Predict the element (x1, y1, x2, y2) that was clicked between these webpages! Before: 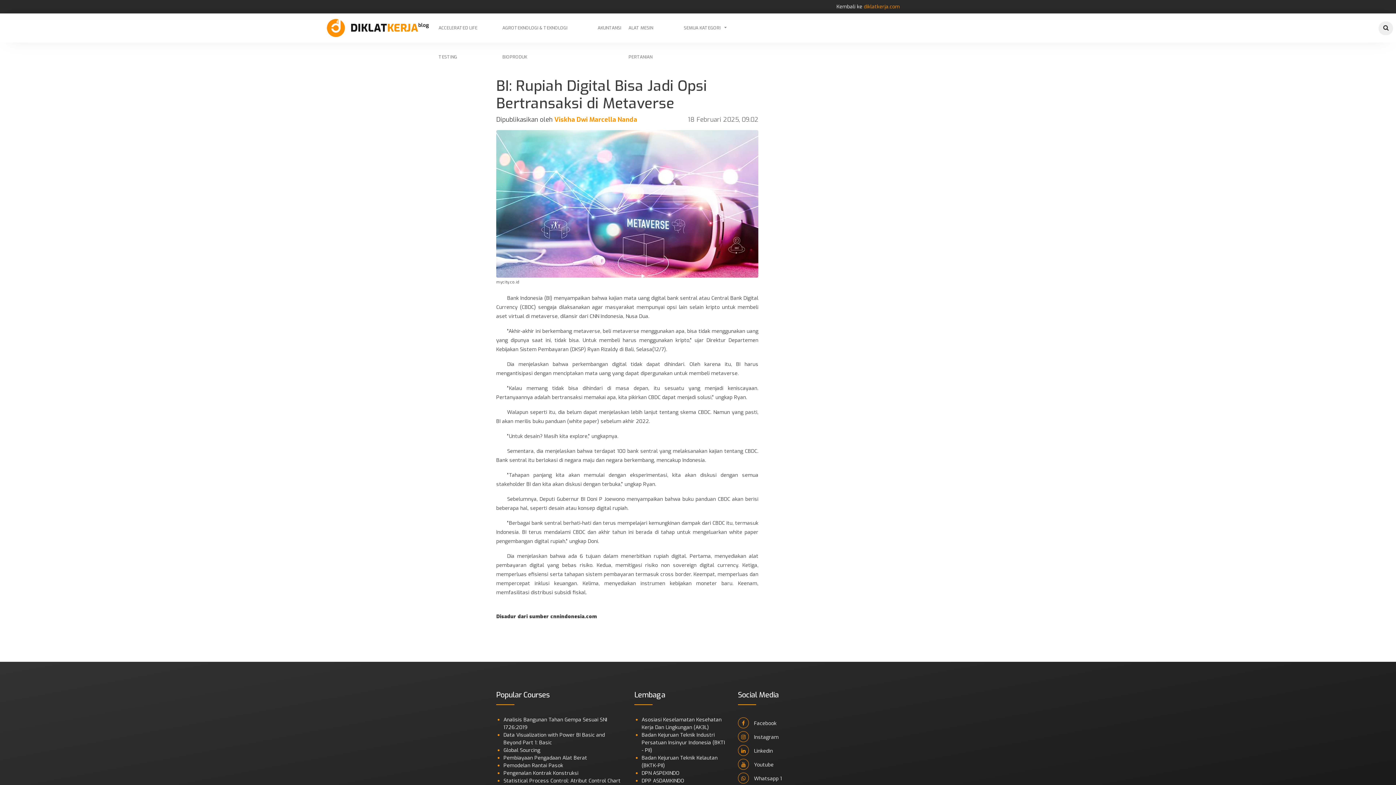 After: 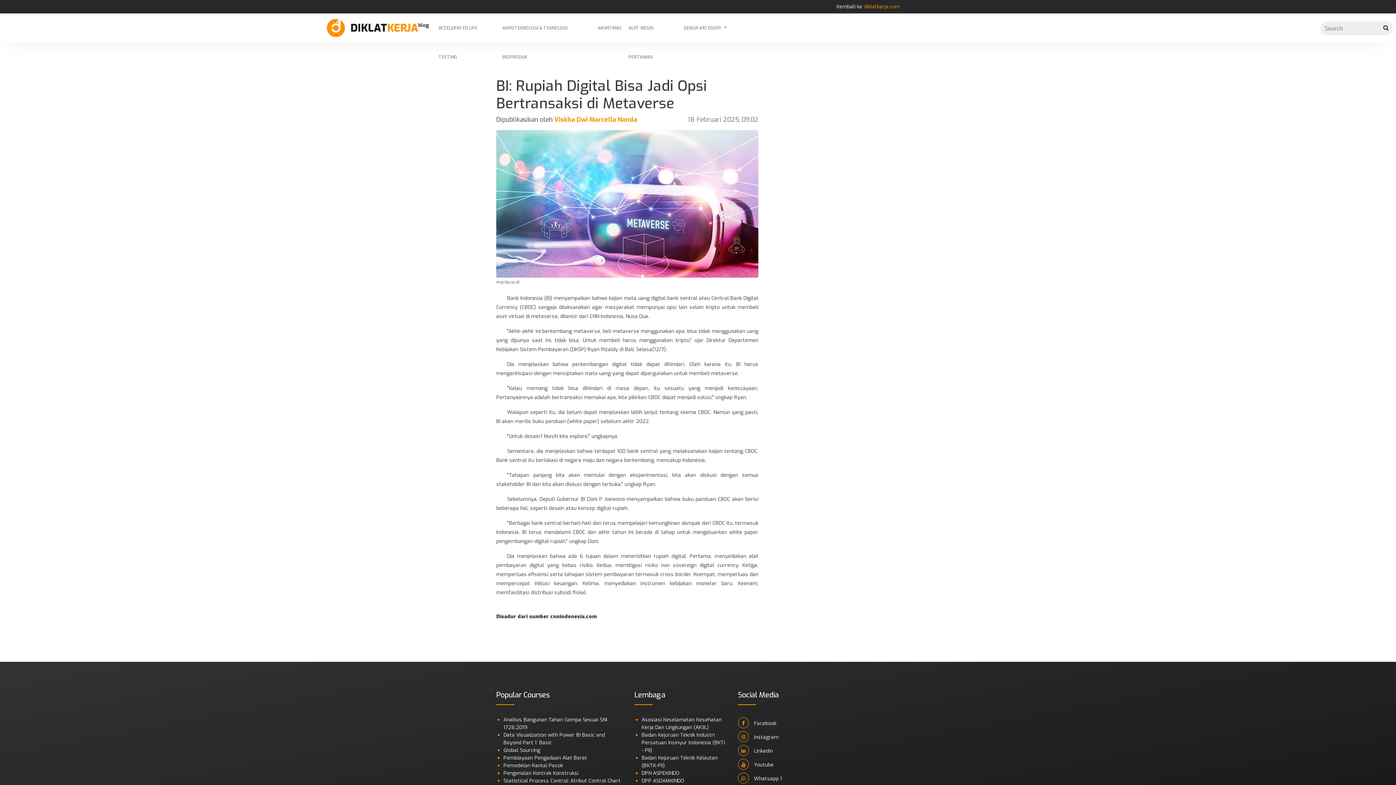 Action: bbox: (1379, 21, 1393, 34)